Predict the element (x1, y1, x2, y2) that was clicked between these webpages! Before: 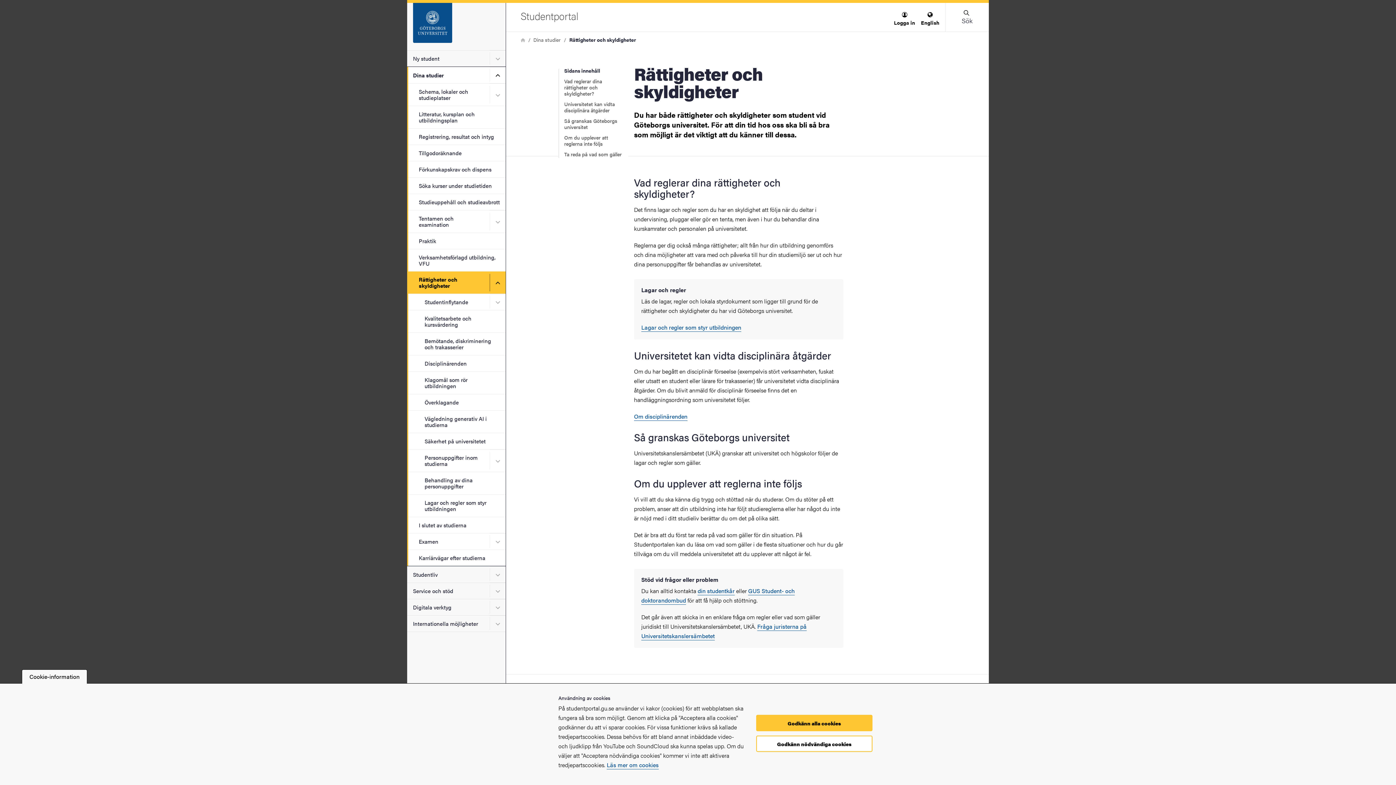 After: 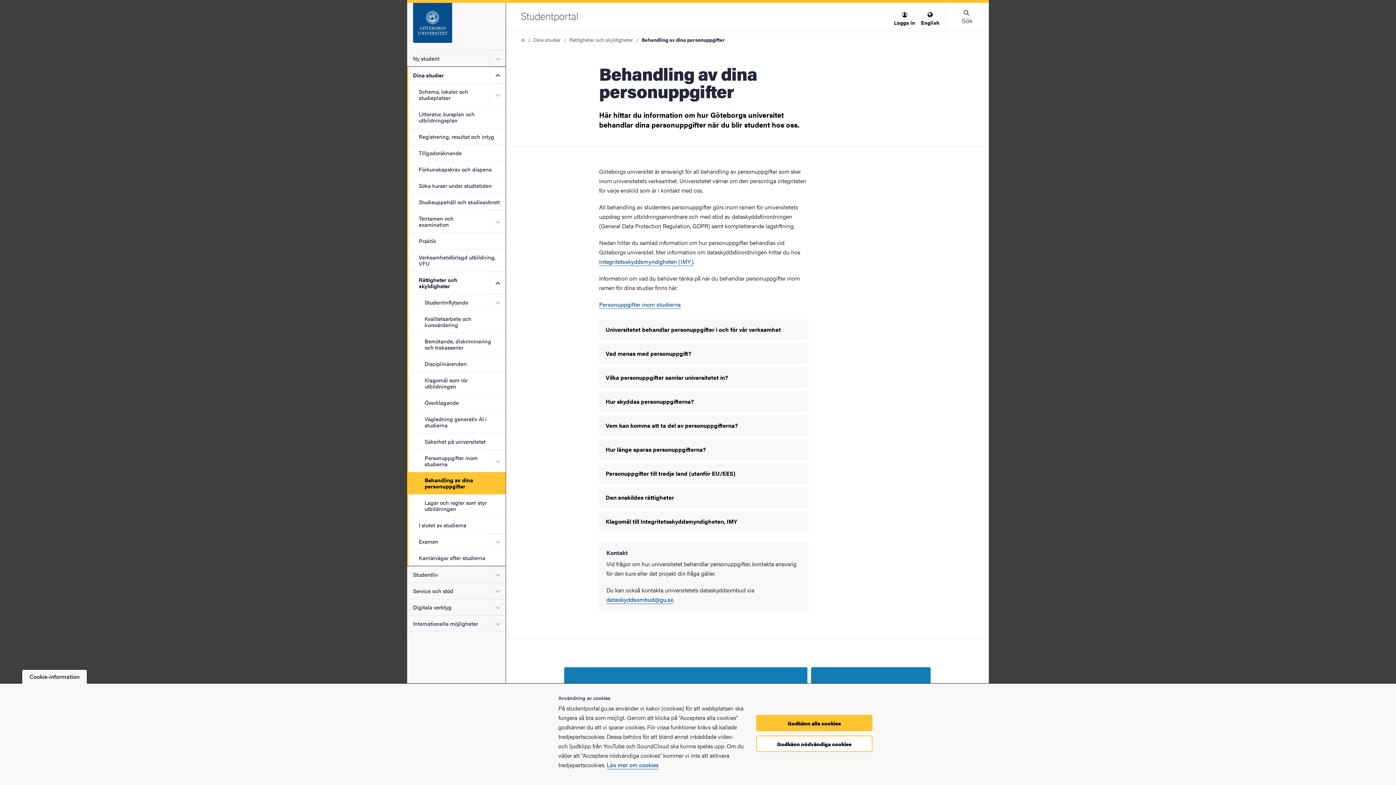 Action: bbox: (407, 472, 505, 494) label: Behandling av dina personuppgifter